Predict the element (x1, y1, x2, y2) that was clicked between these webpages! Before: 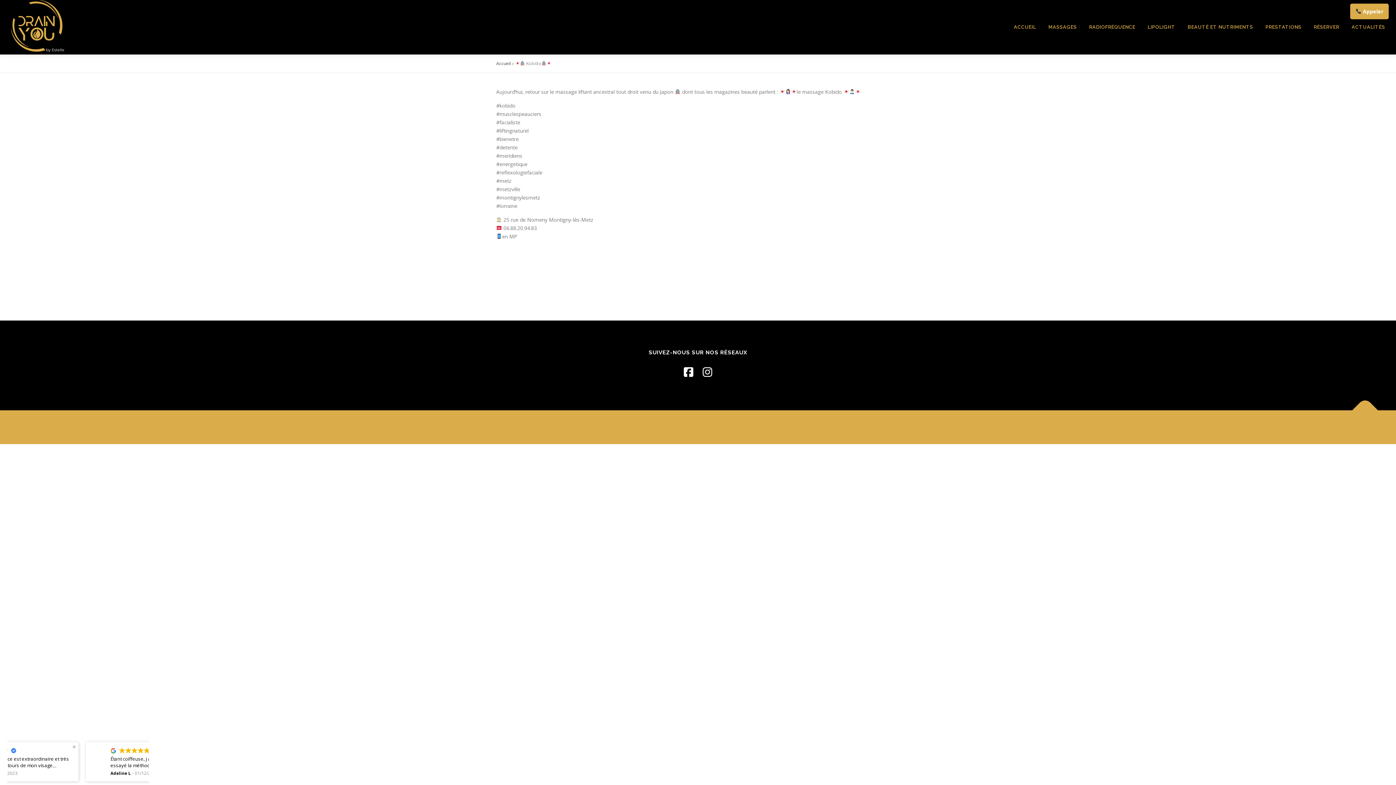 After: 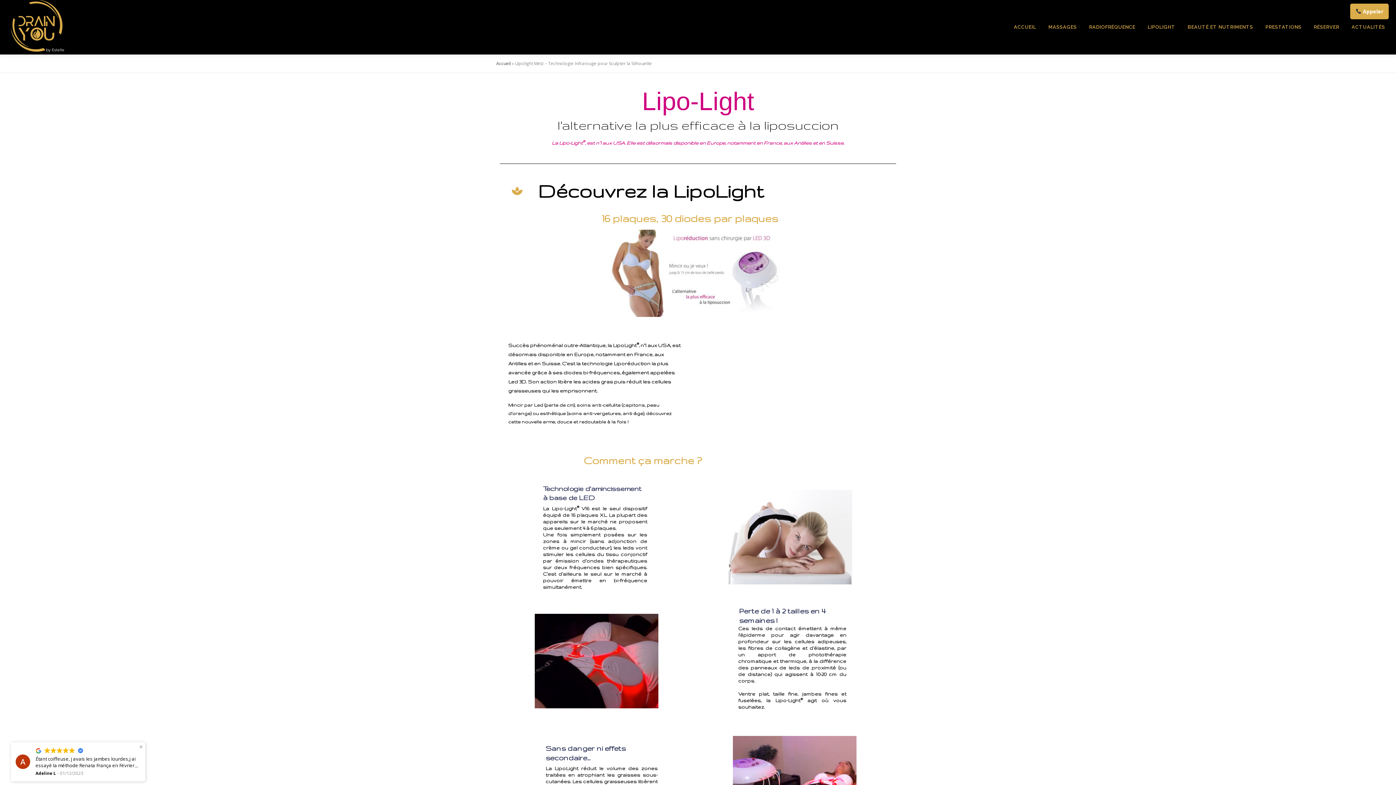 Action: label: LIPOLIGHT bbox: (1141, 0, 1181, 54)